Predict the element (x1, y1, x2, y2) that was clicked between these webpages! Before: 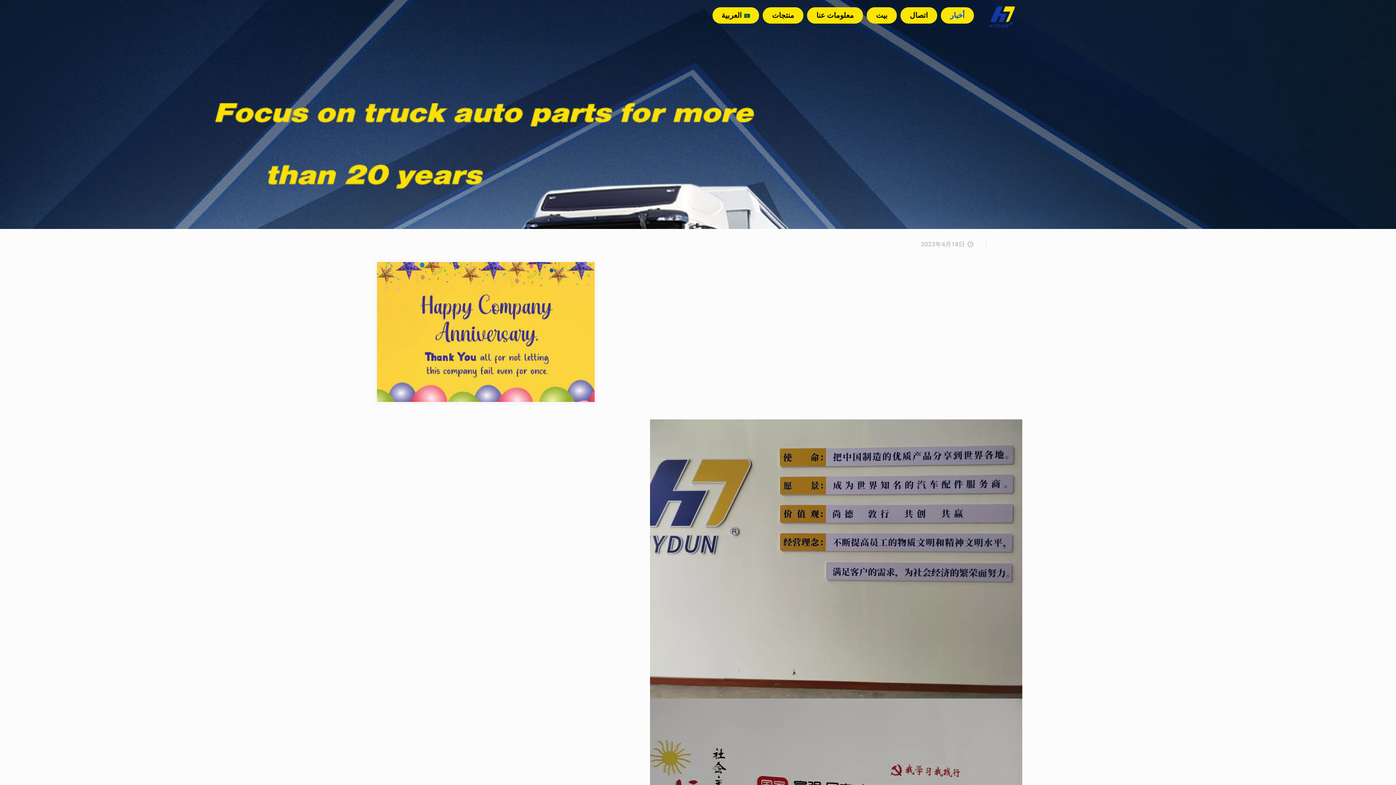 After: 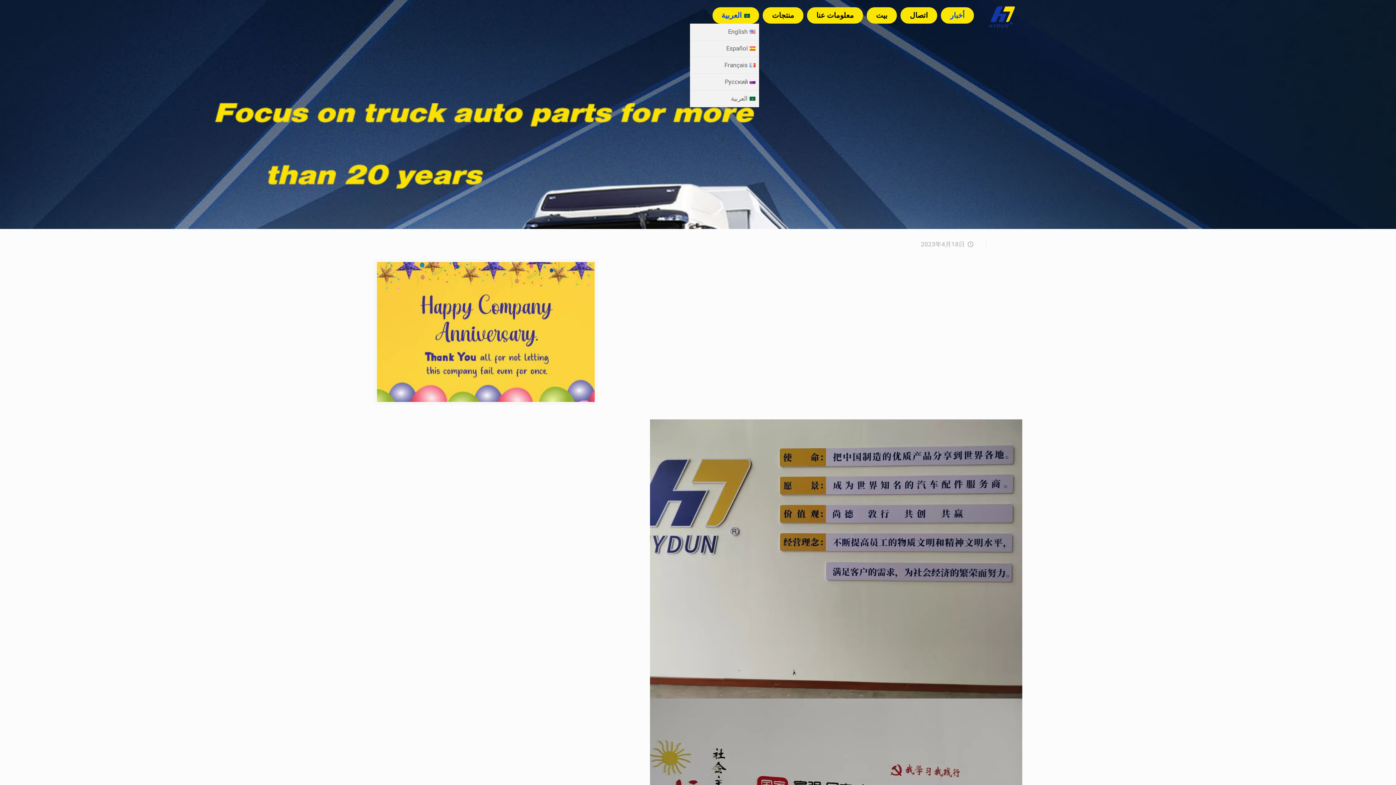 Action: label: العربية bbox: (712, 7, 759, 23)